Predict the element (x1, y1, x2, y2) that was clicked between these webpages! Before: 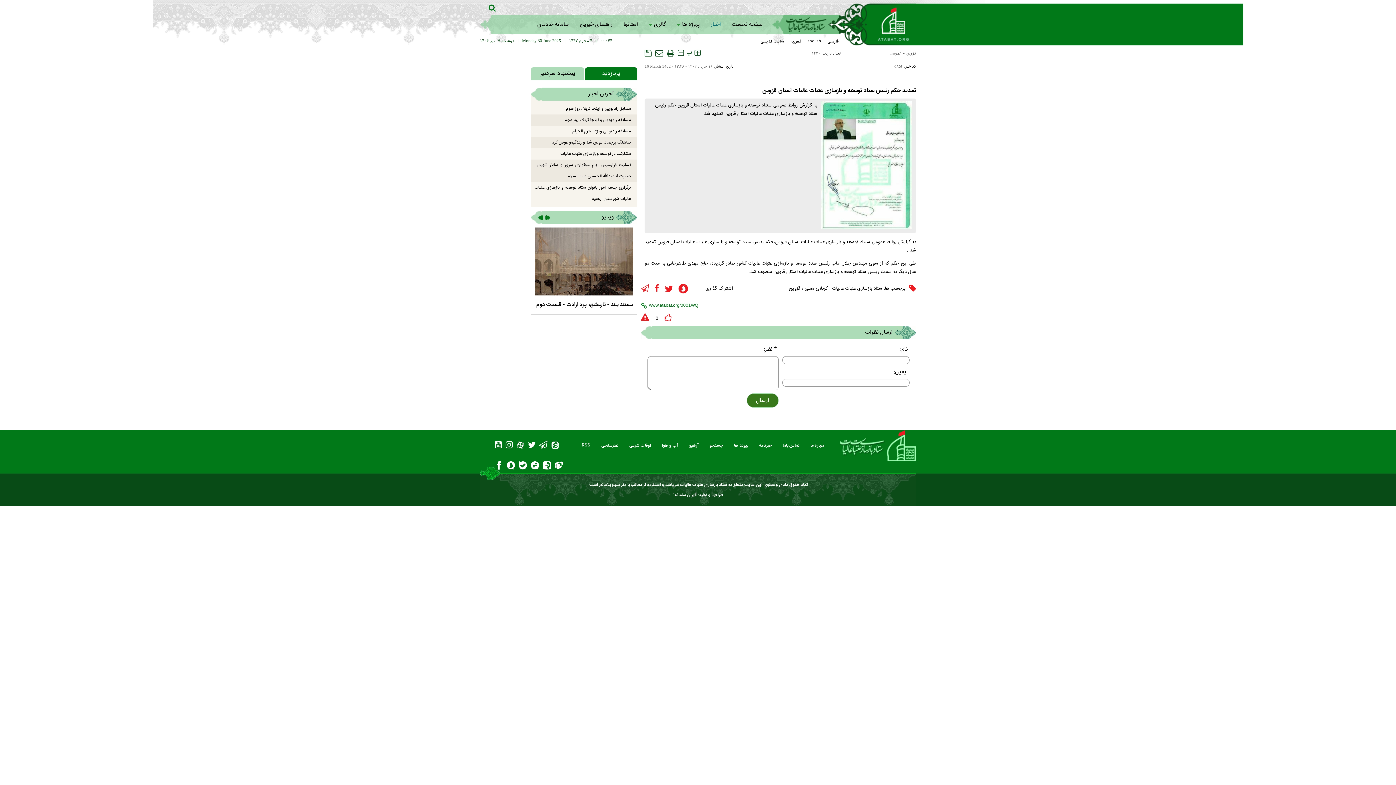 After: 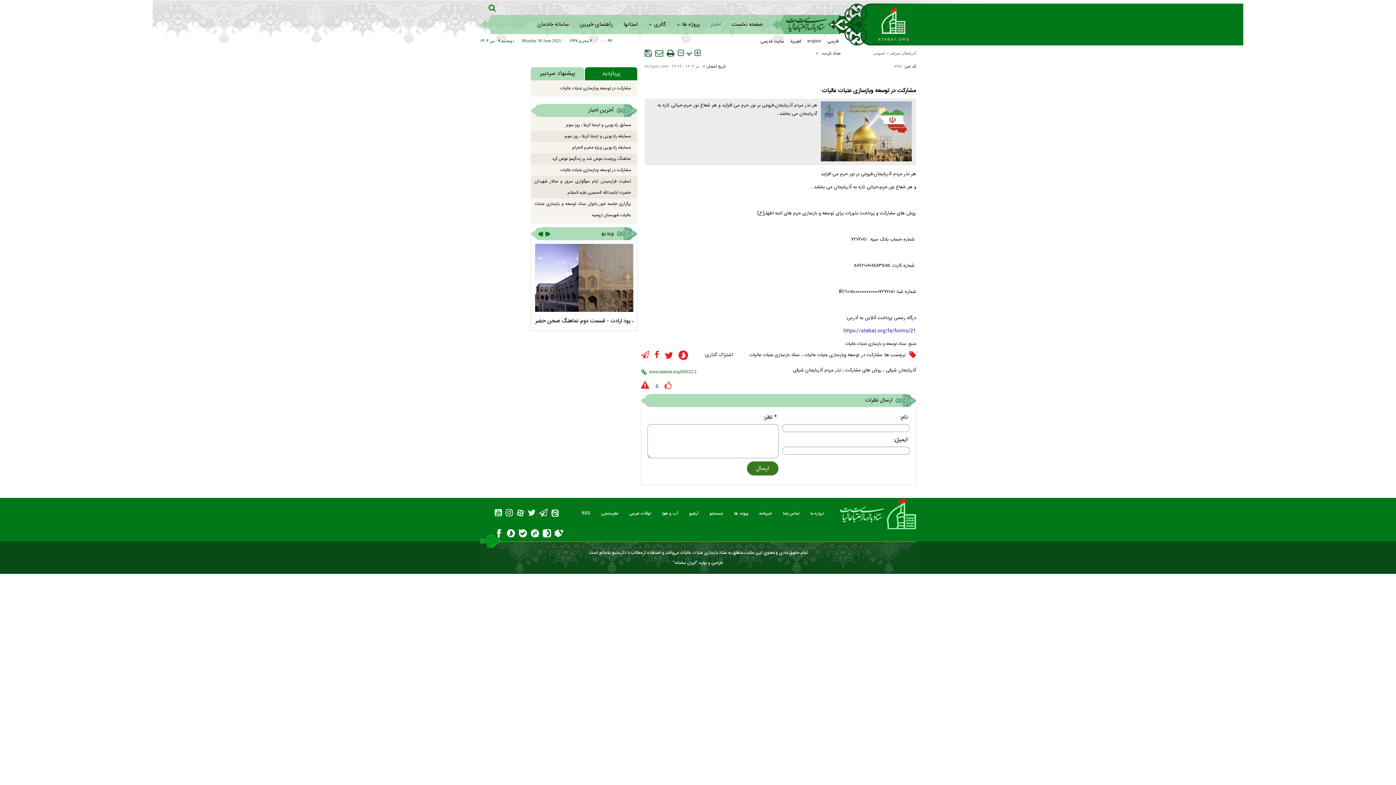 Action: bbox: (534, 148, 631, 159) label: مشاركت در توسعه وبازسازى عتبات عاليات